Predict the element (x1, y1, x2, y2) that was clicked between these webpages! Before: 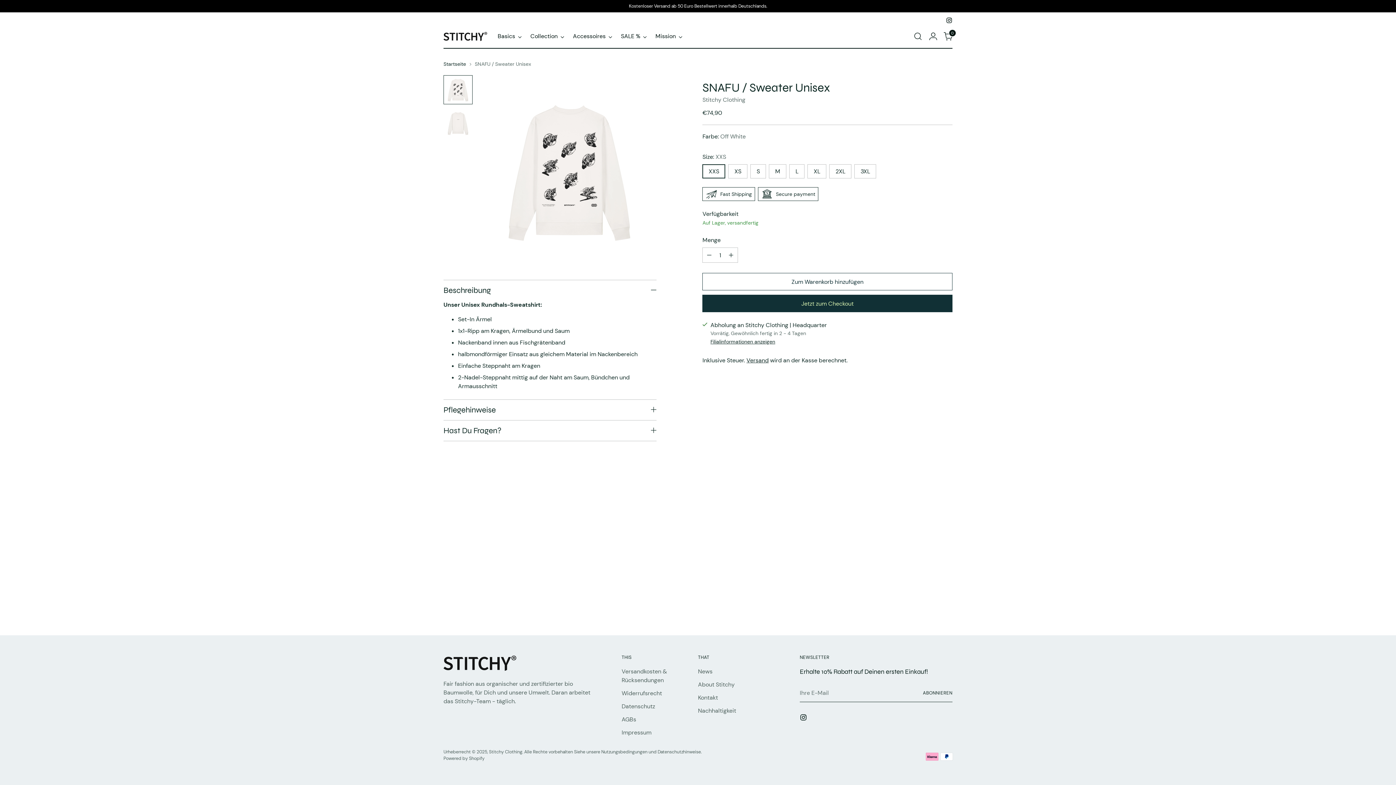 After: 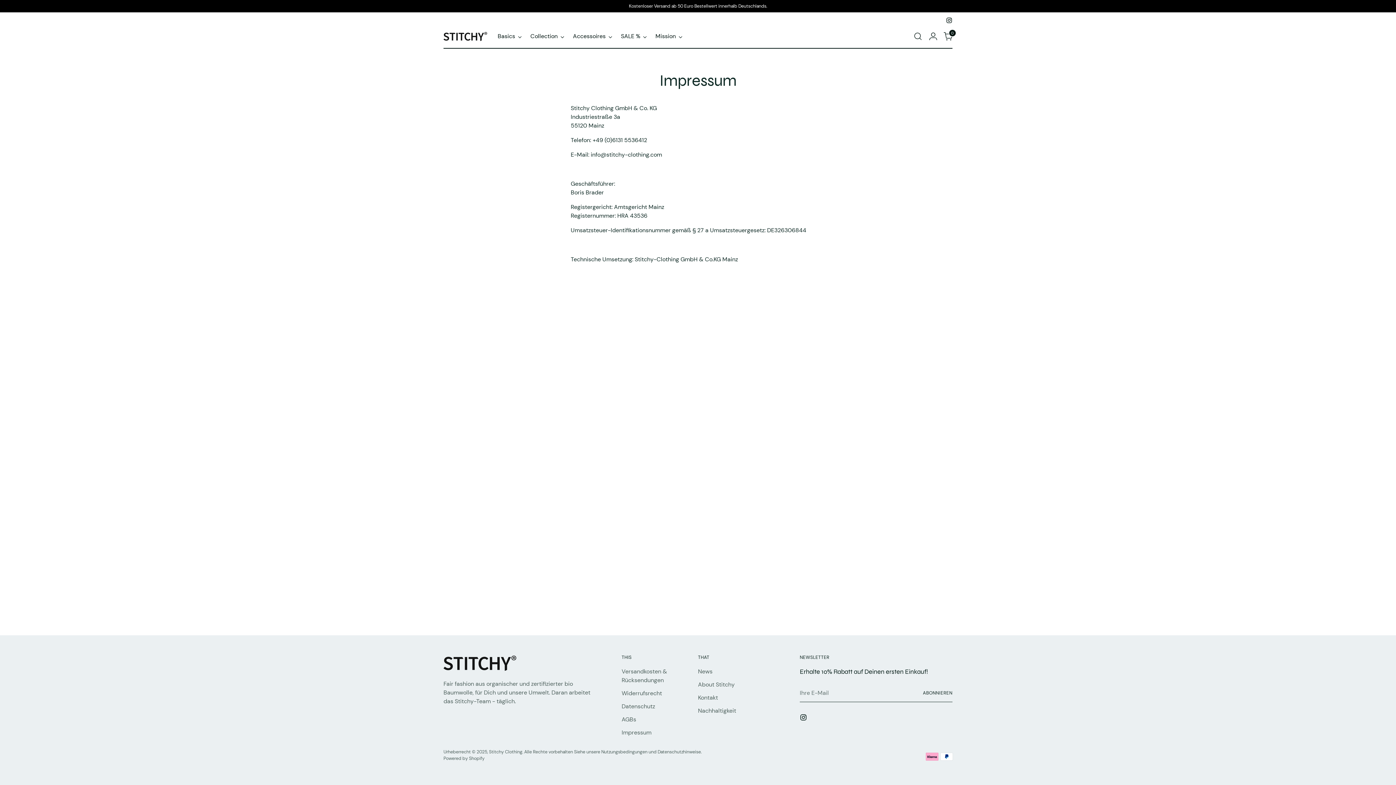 Action: label: Impressum bbox: (621, 729, 651, 736)